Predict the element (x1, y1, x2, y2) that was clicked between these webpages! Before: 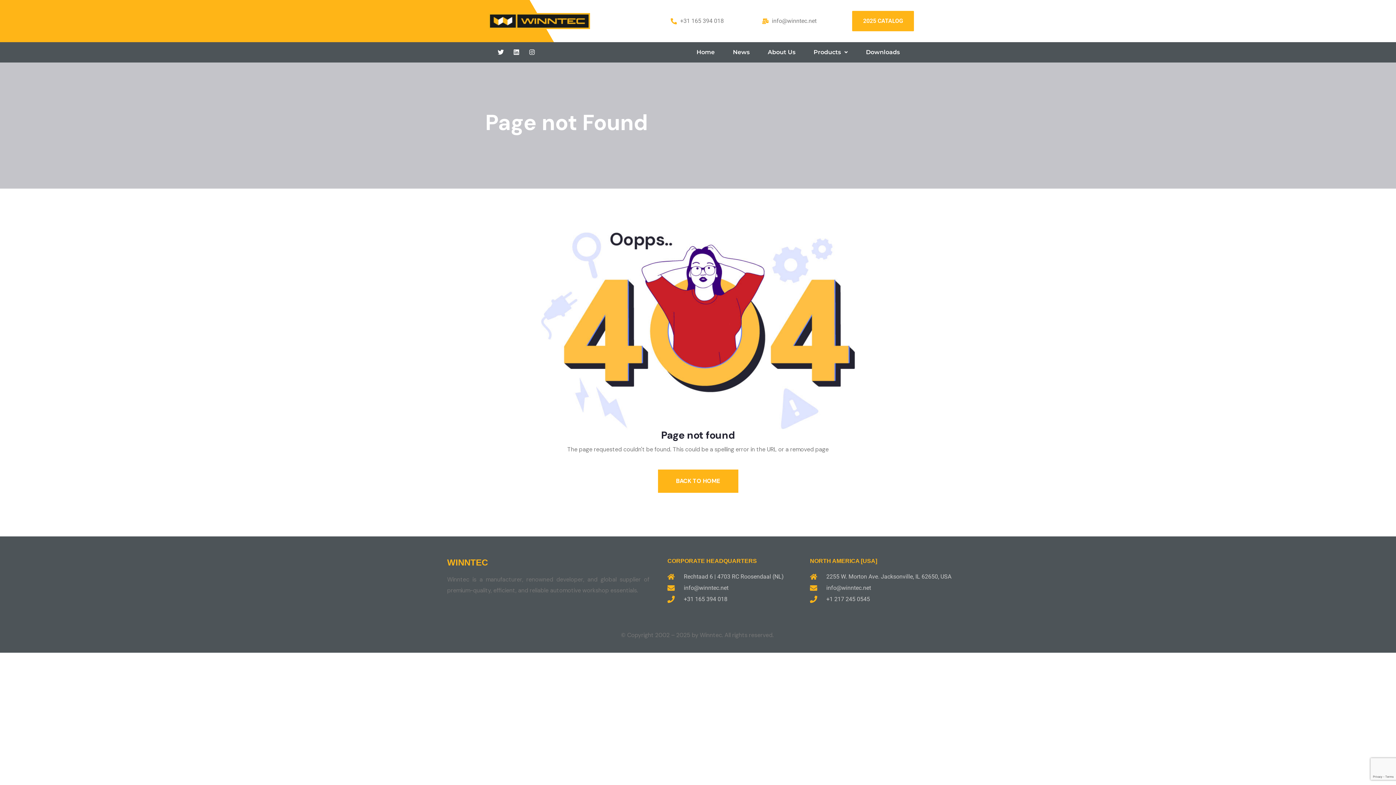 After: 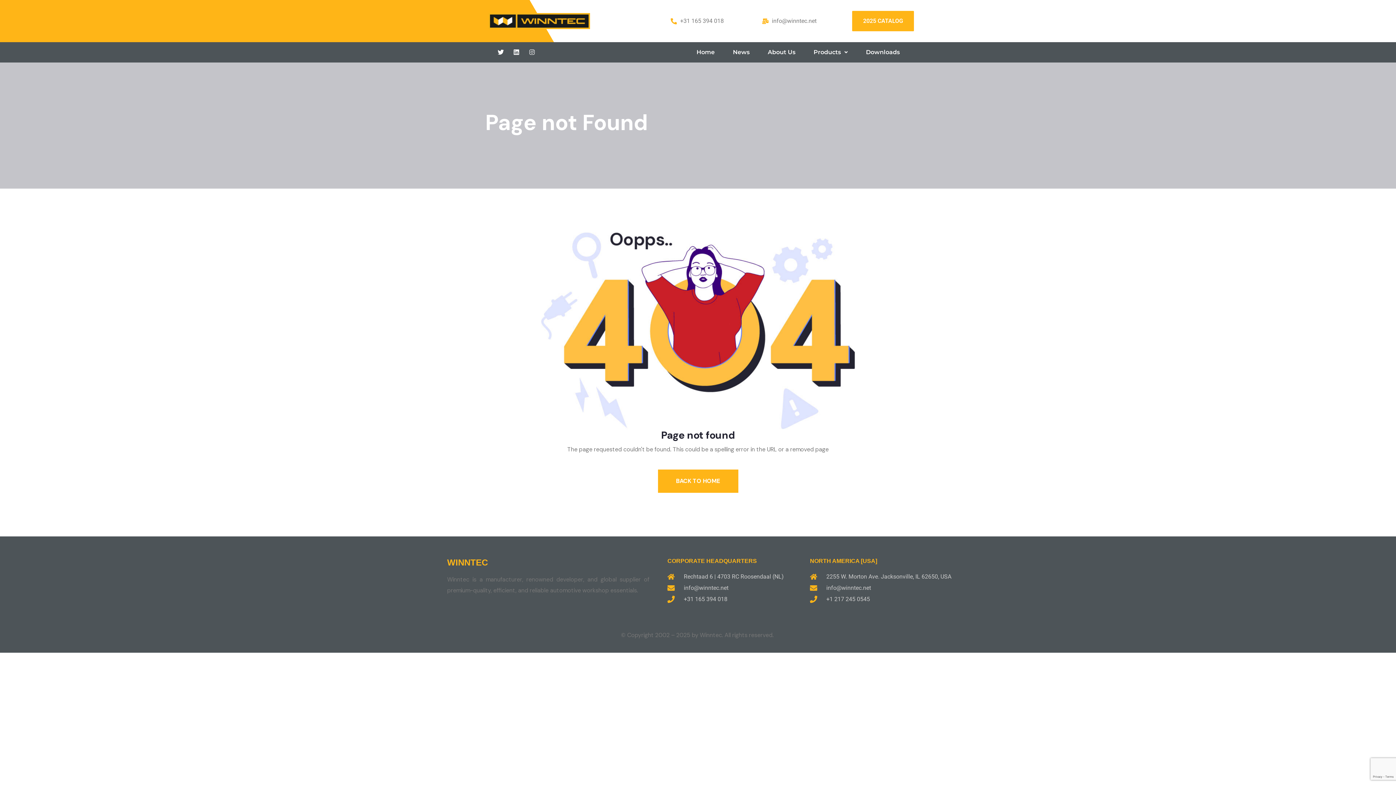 Action: bbox: (525, 45, 538, 58) label: Instagram